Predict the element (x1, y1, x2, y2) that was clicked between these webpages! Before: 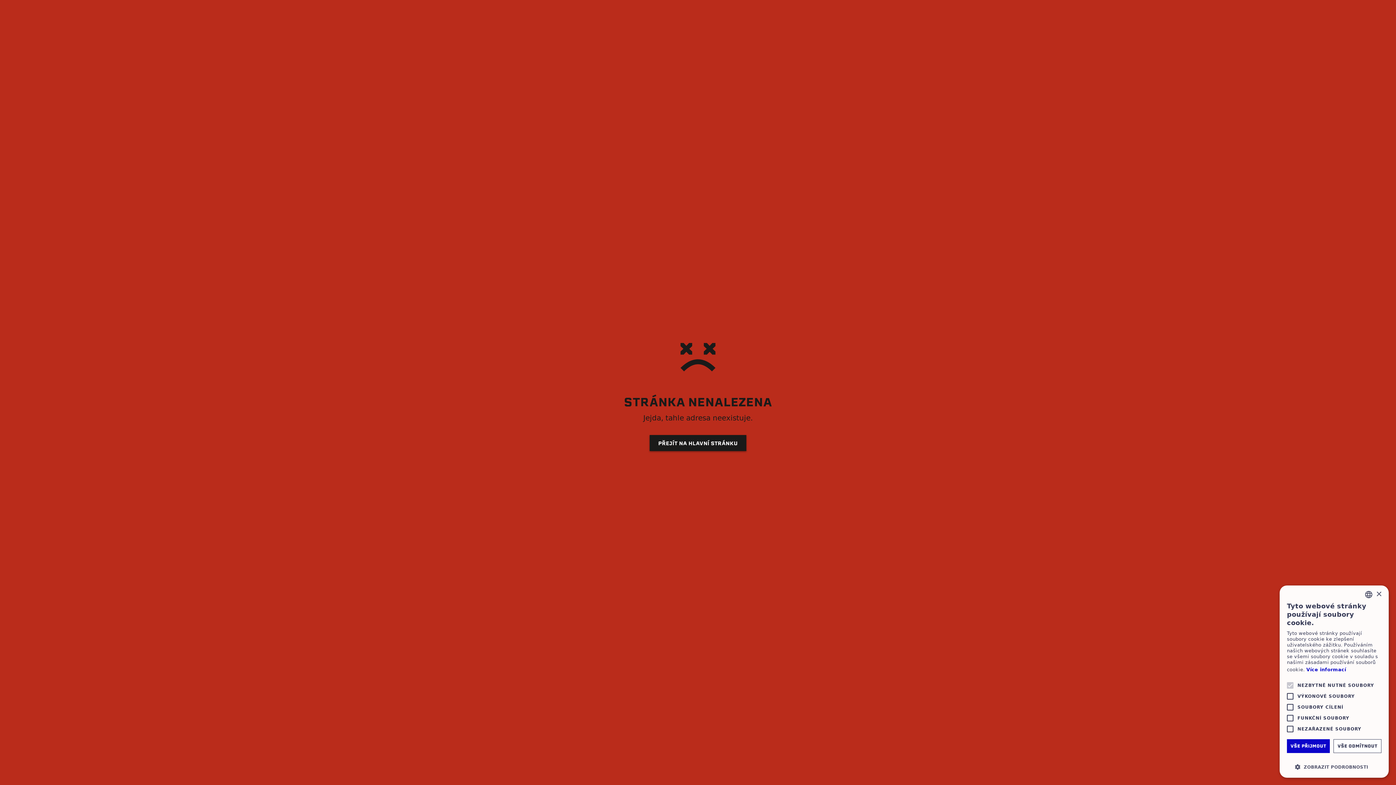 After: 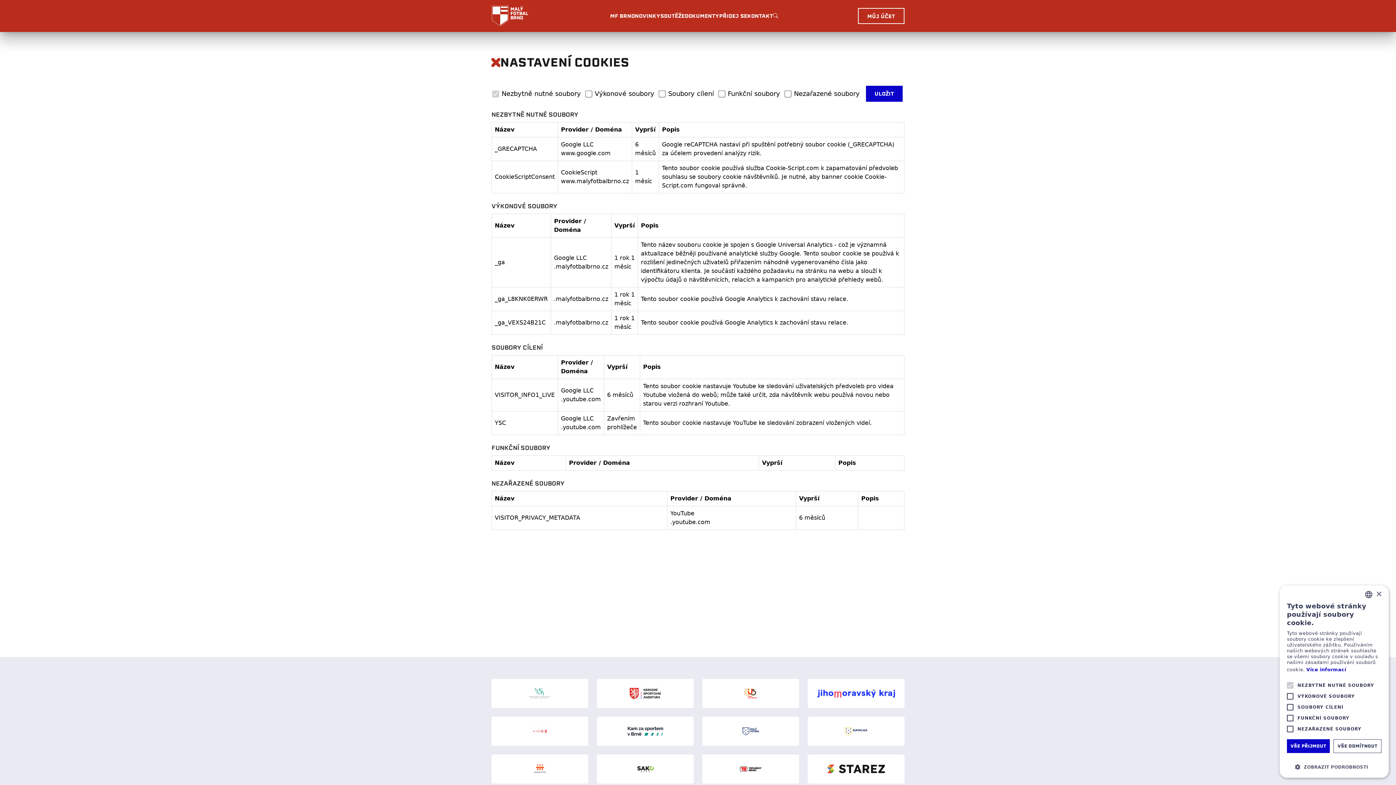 Action: bbox: (1306, 667, 1346, 673) label: Více informací